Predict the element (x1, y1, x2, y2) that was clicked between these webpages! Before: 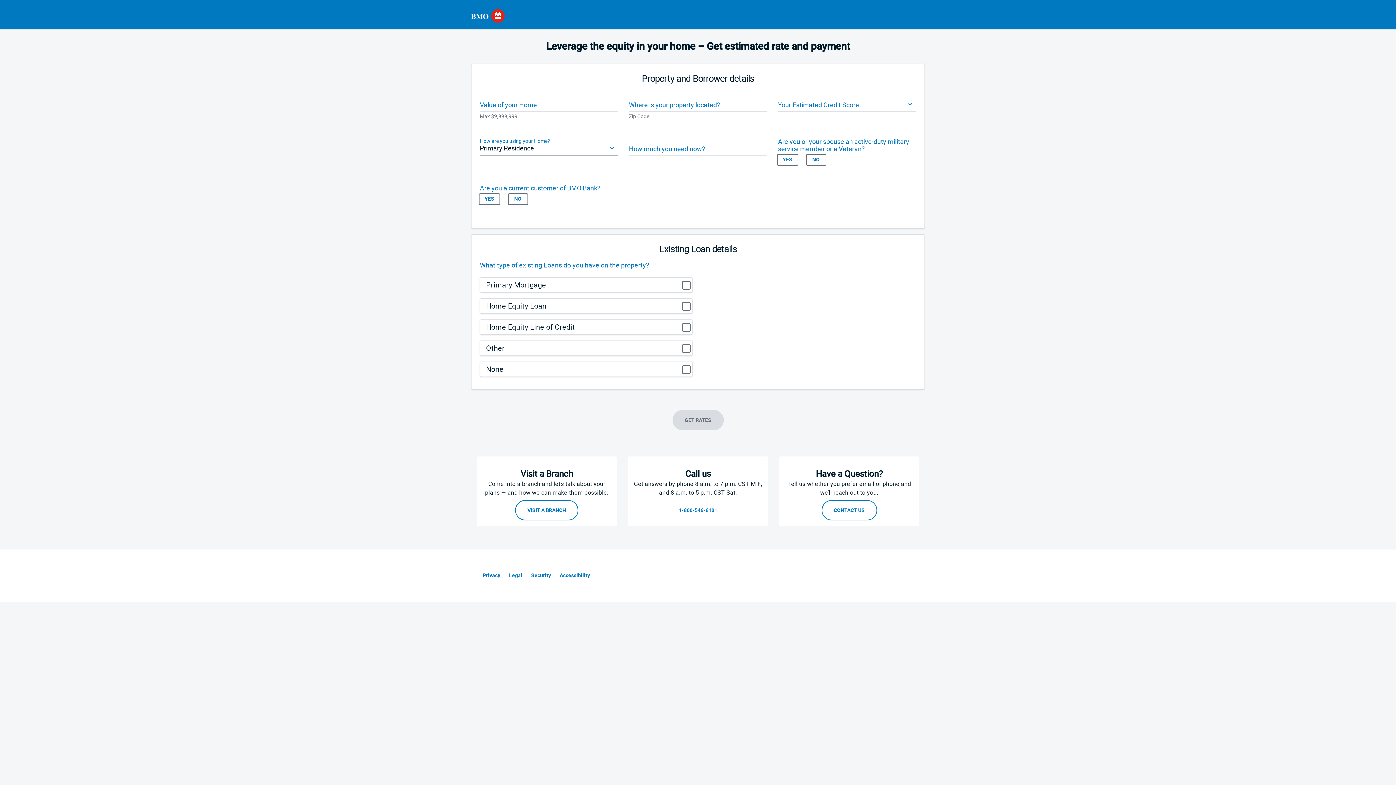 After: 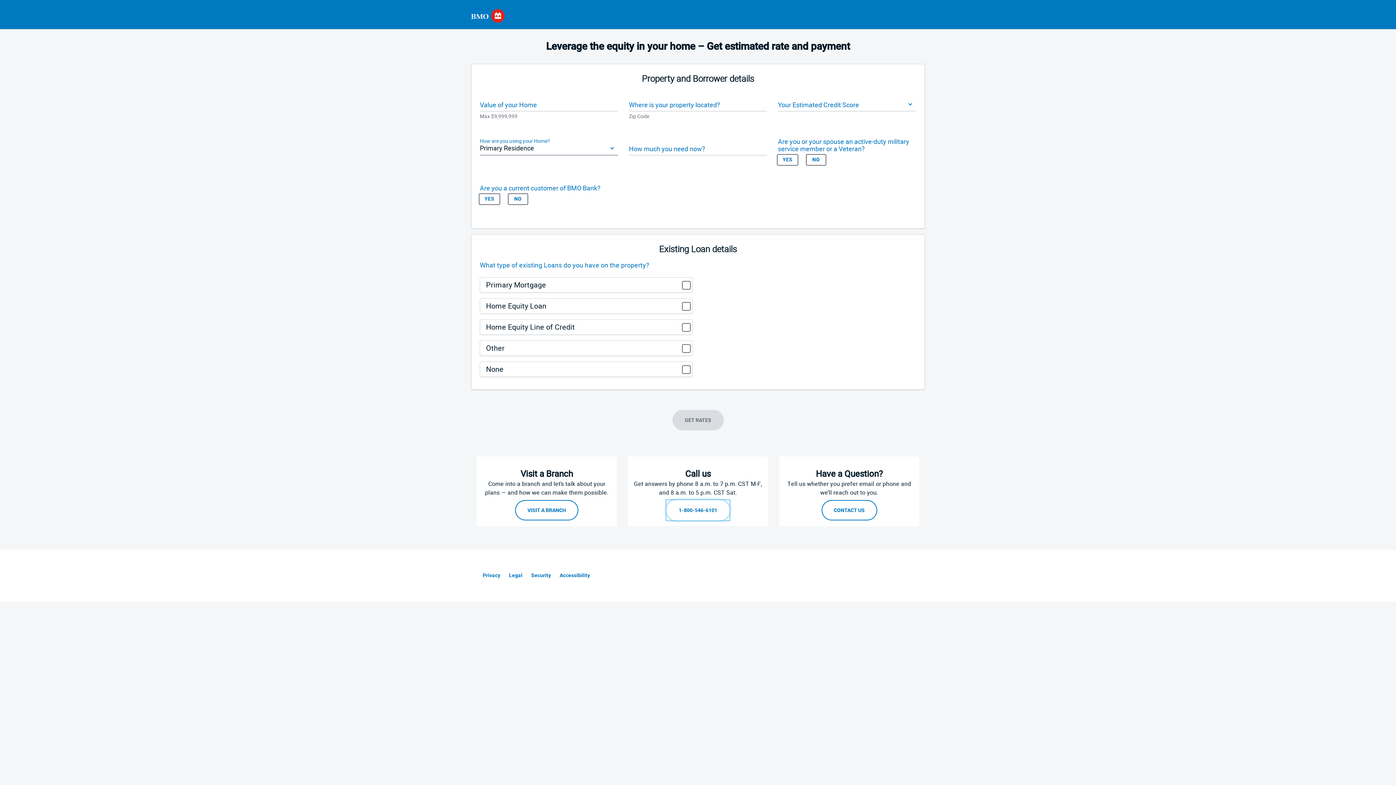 Action: bbox: (666, 500, 729, 520) label: 1-800-546-6101